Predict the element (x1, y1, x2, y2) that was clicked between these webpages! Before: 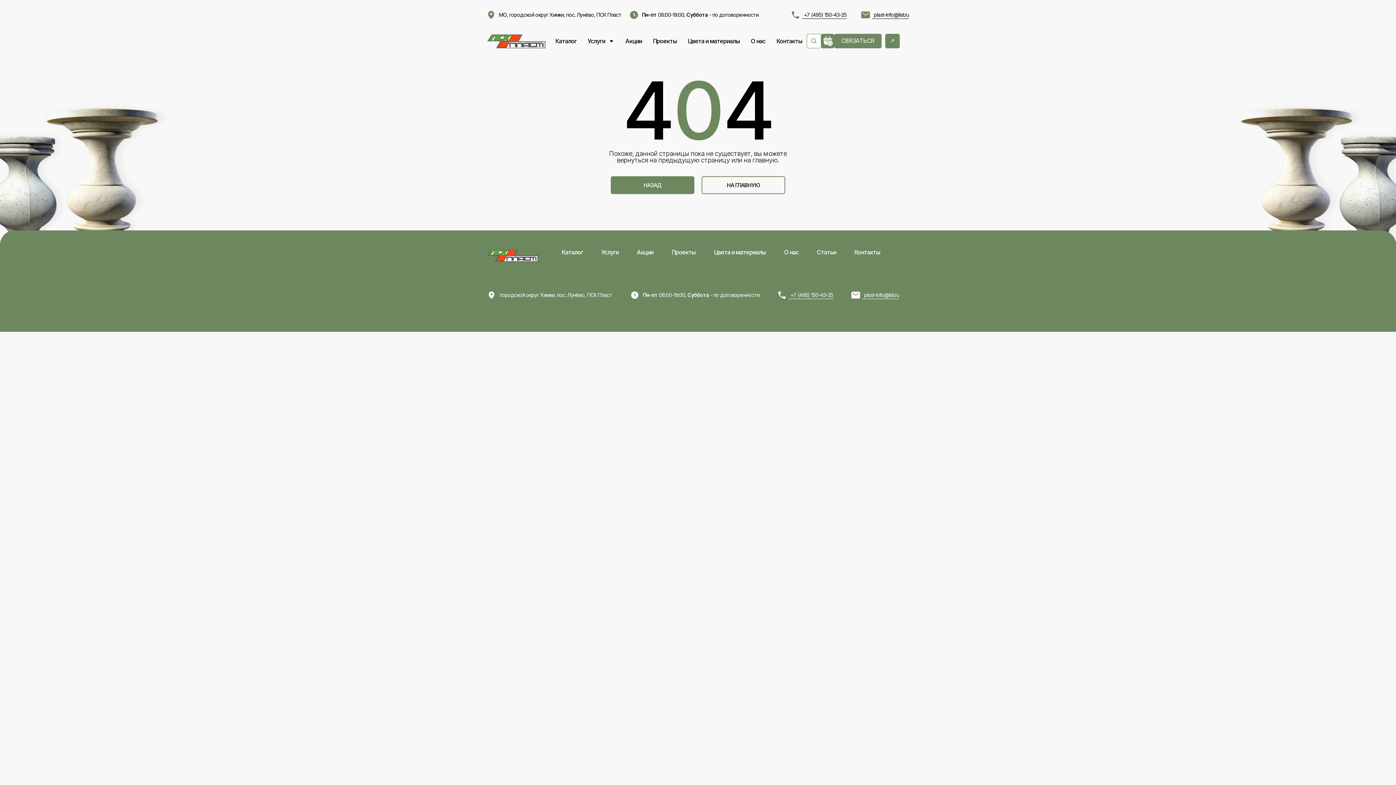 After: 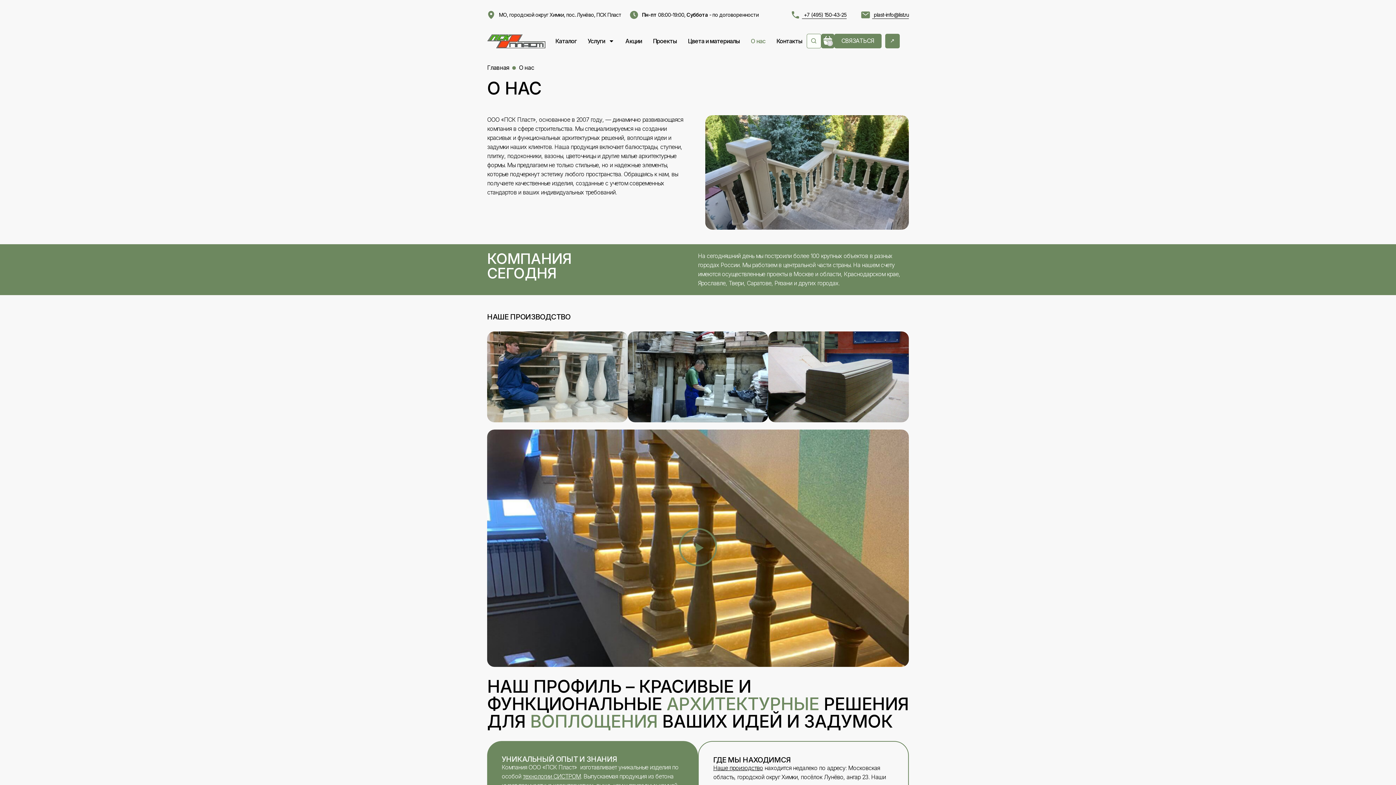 Action: bbox: (775, 248, 808, 256) label: О нас